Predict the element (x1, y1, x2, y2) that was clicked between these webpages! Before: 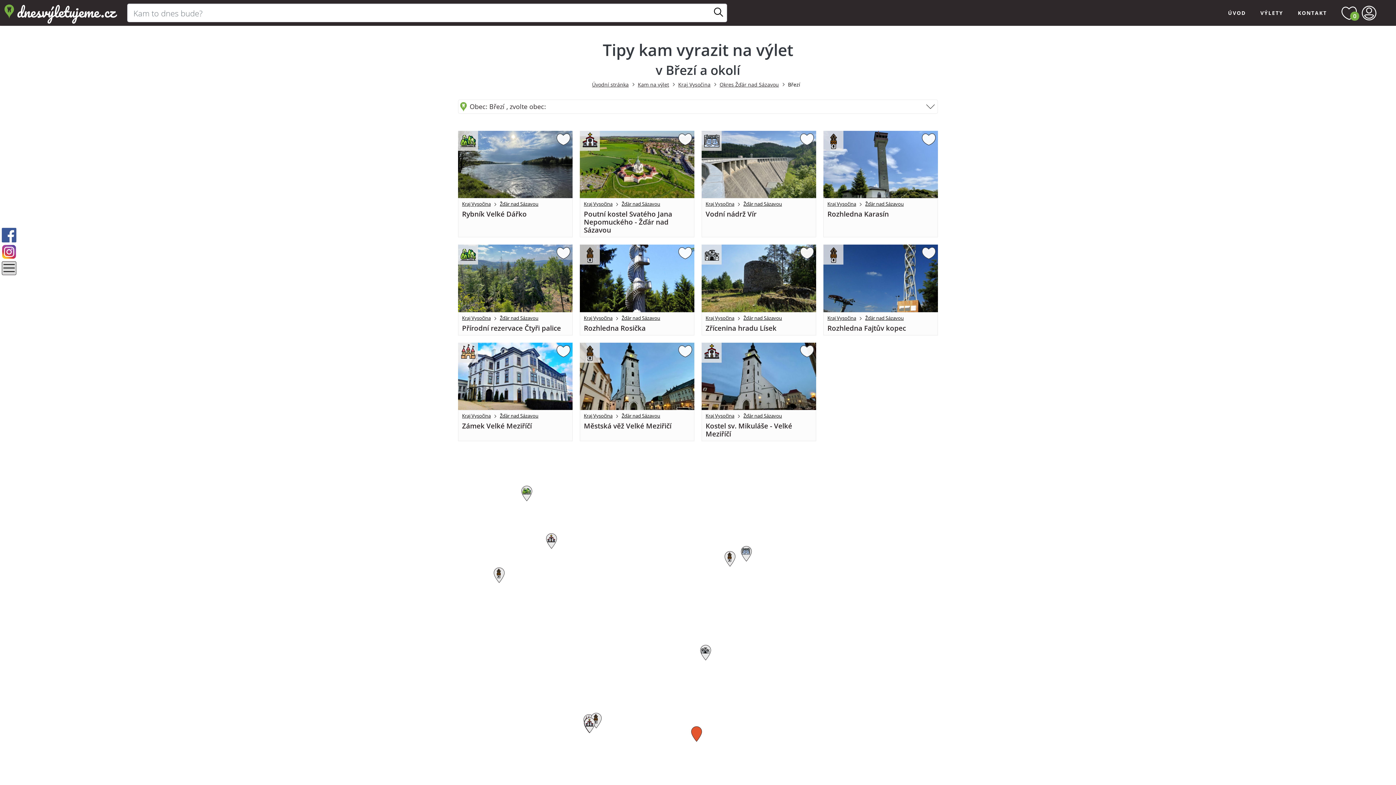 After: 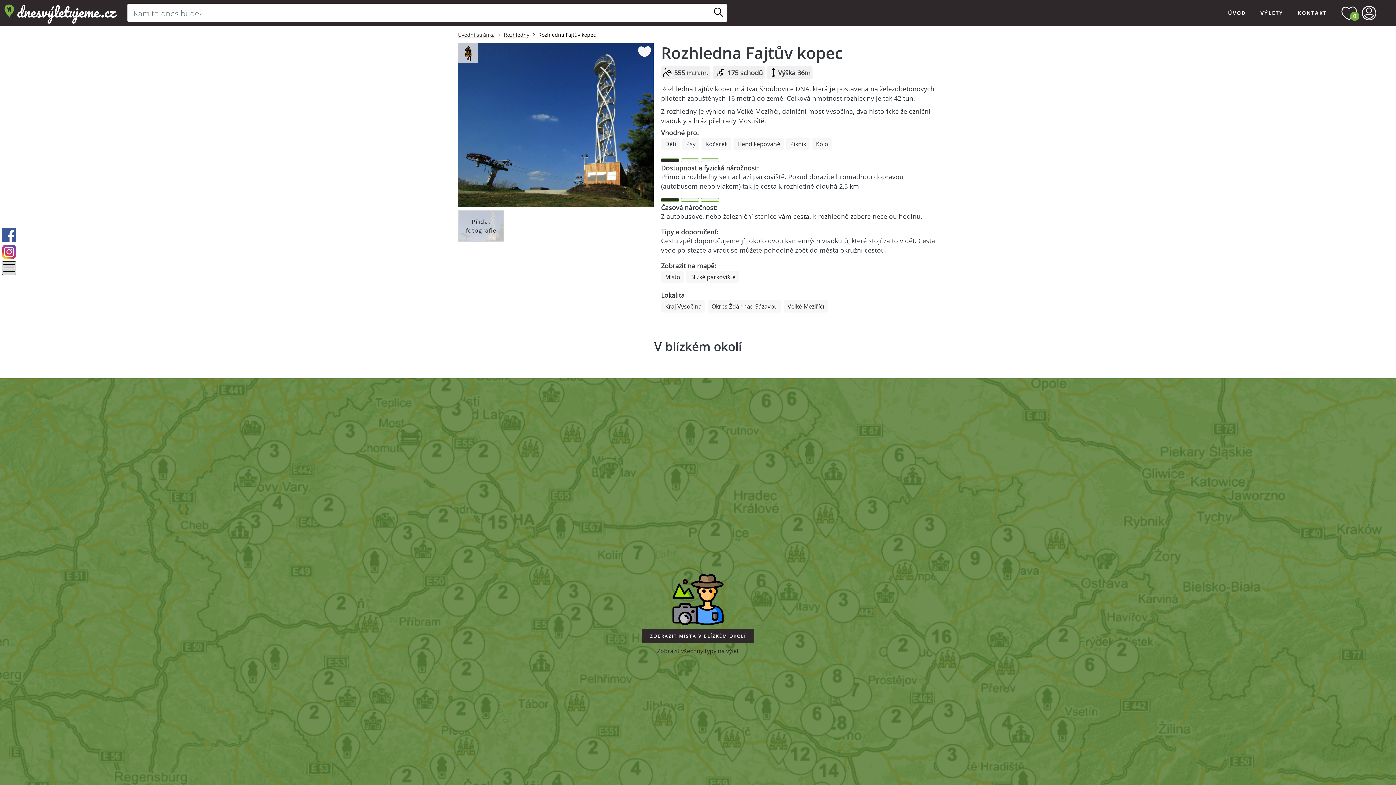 Action: label: Kraj Vysočina Žďár nad Sázavou
Rozhledna Fajtův kopec bbox: (823, 244, 938, 335)